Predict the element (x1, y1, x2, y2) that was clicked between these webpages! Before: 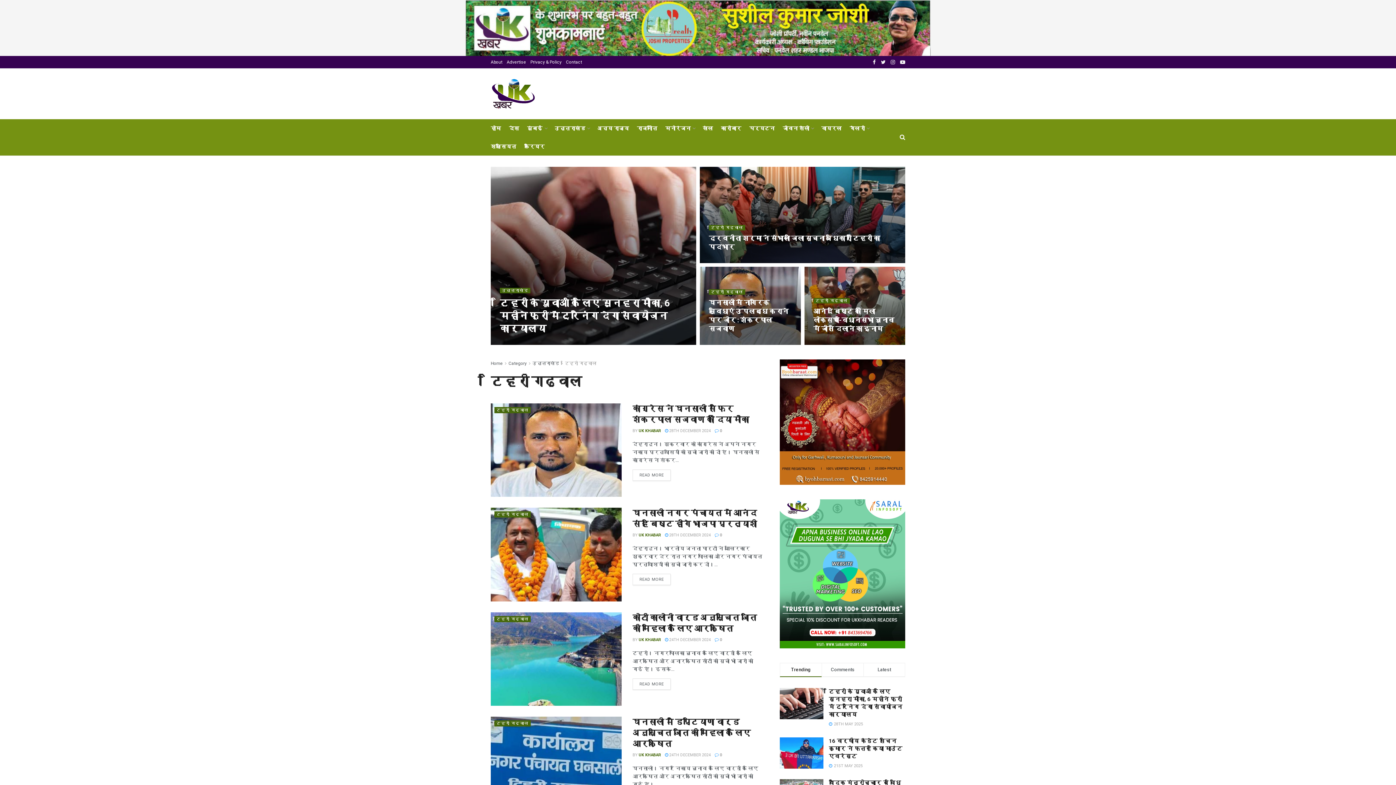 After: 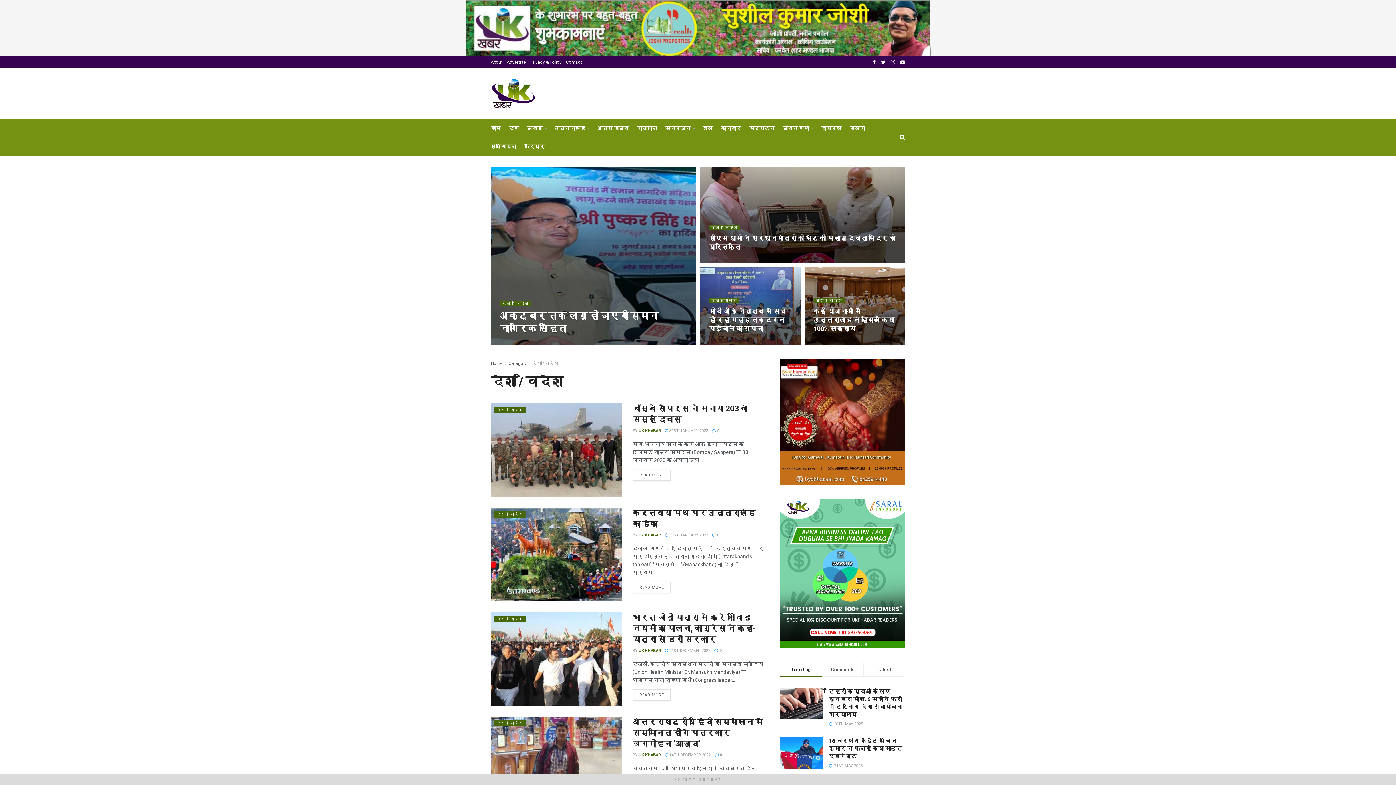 Action: label: देश bbox: (509, 123, 519, 133)